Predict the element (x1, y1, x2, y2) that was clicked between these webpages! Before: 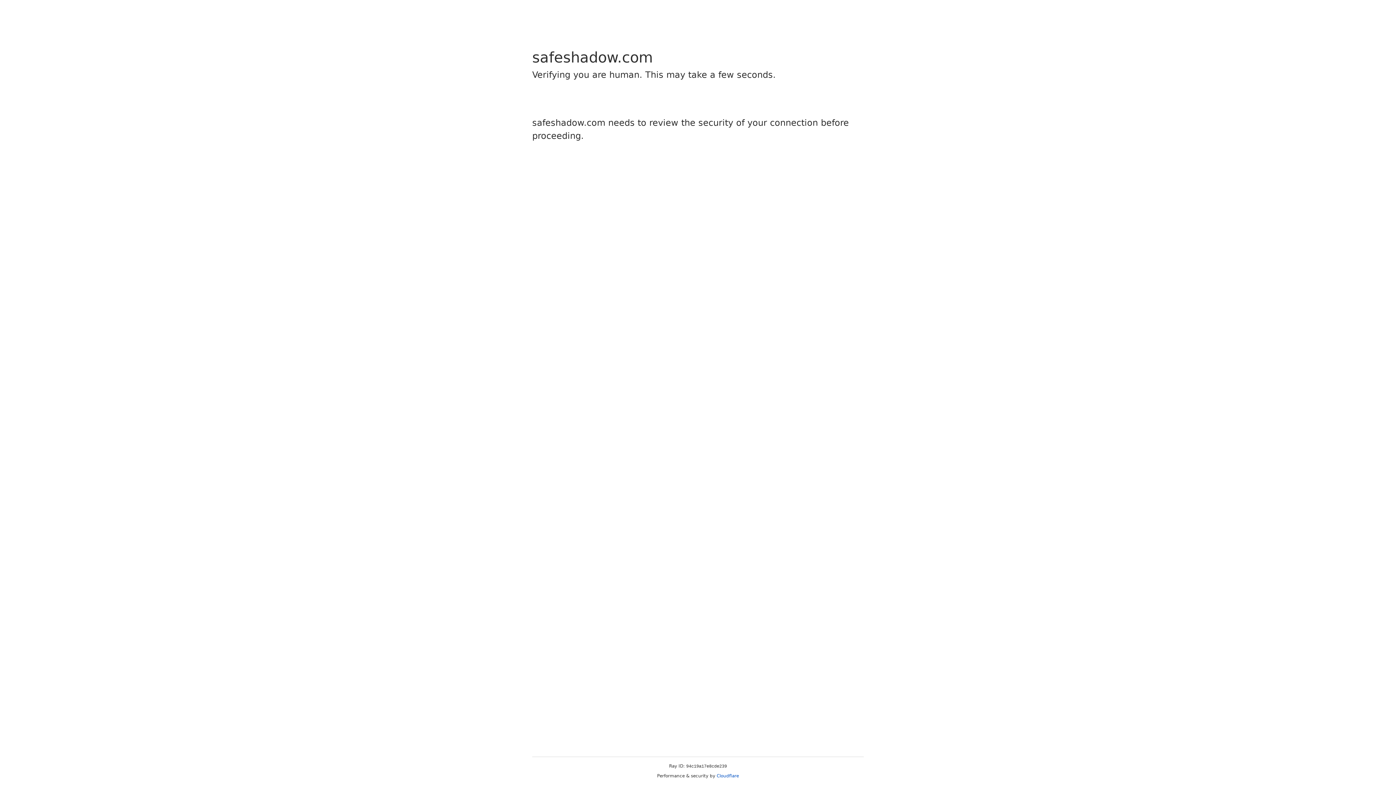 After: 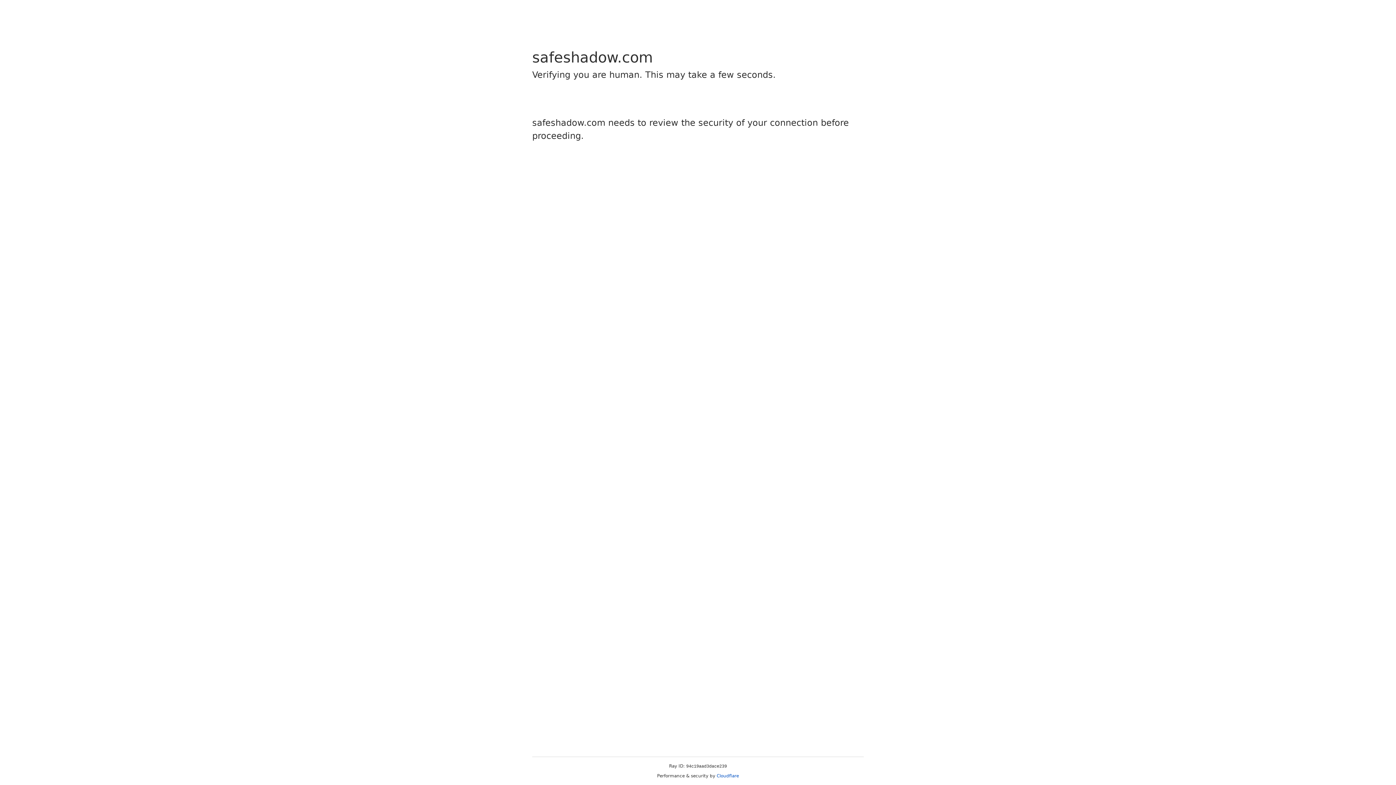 Action: bbox: (716, 773, 739, 778) label: Cloudflare